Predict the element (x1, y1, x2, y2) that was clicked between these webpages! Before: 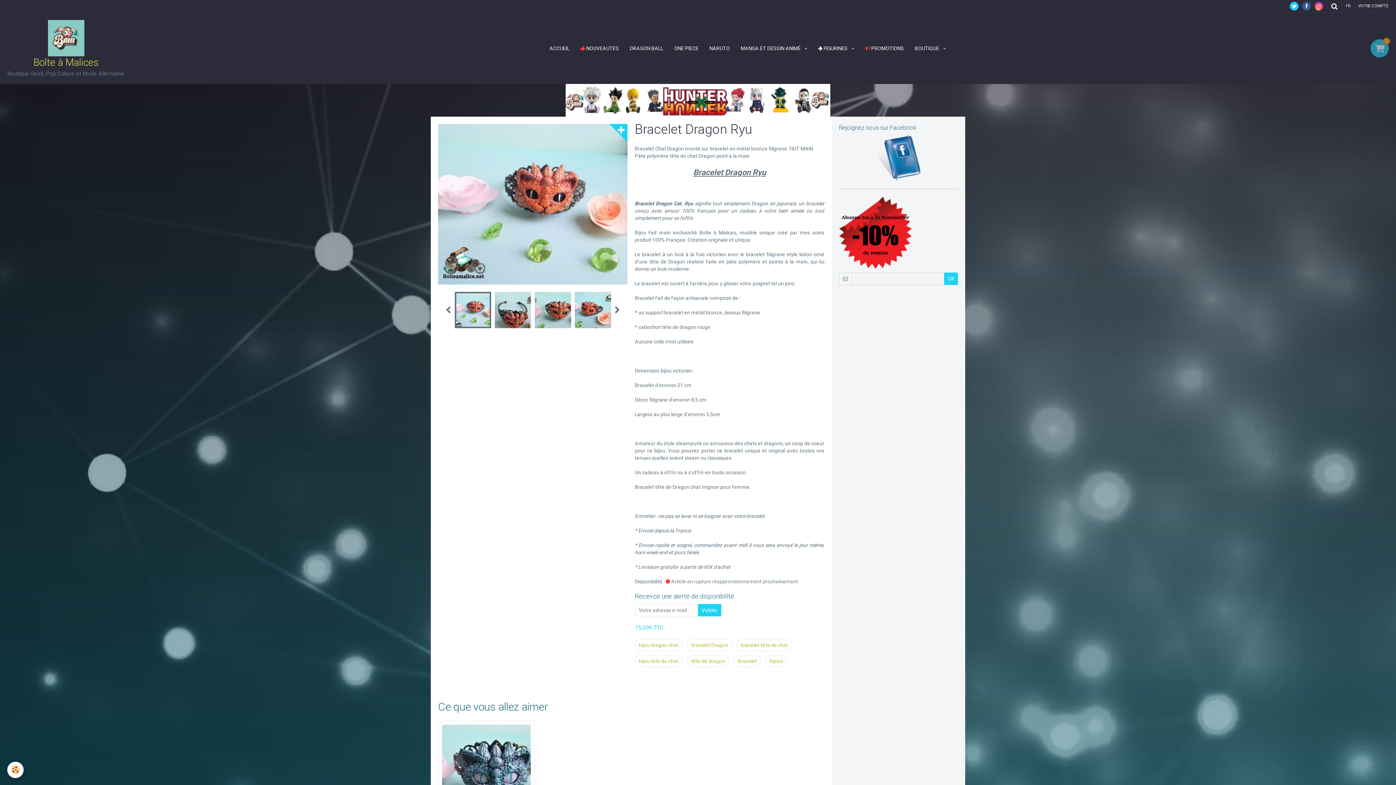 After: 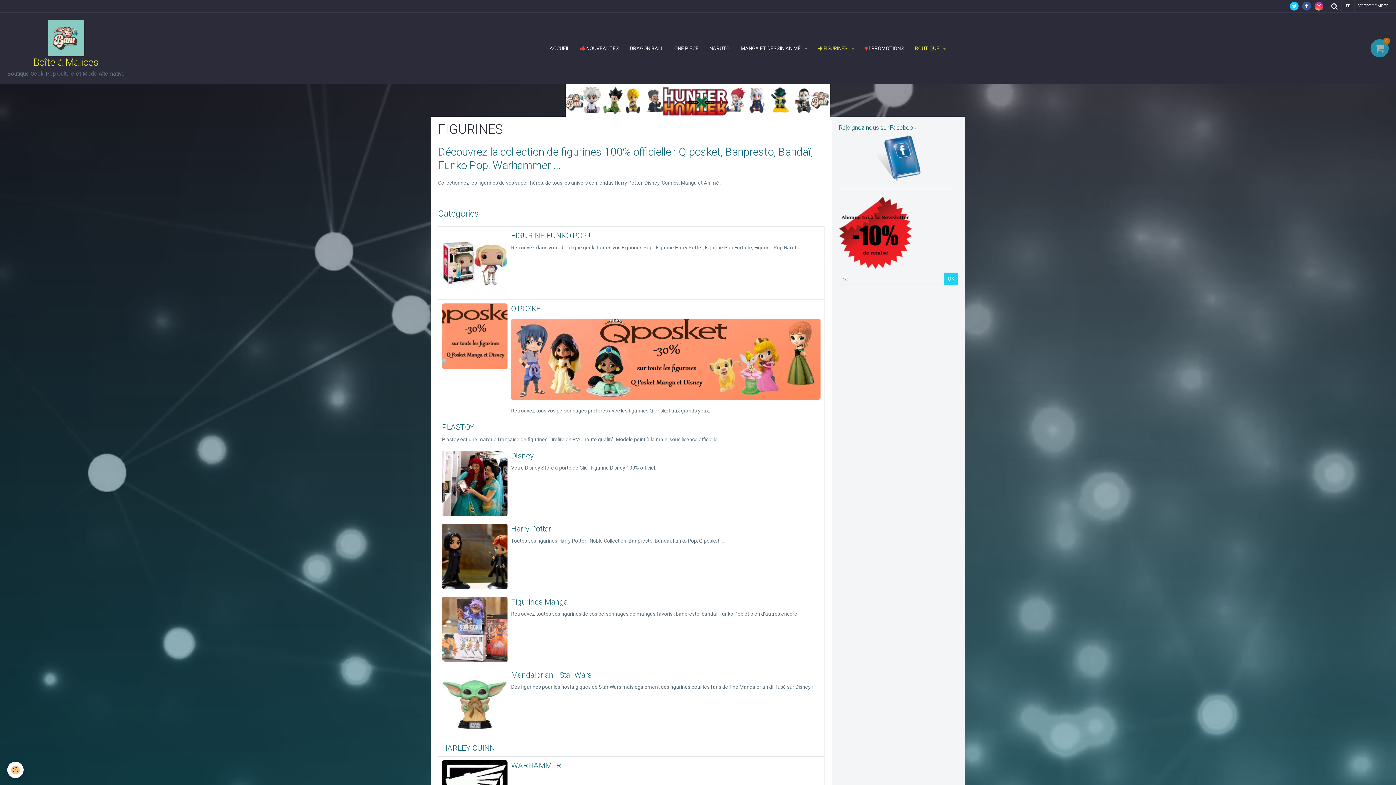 Action: bbox: (812, 39, 859, 57) label:  FIGURINES 